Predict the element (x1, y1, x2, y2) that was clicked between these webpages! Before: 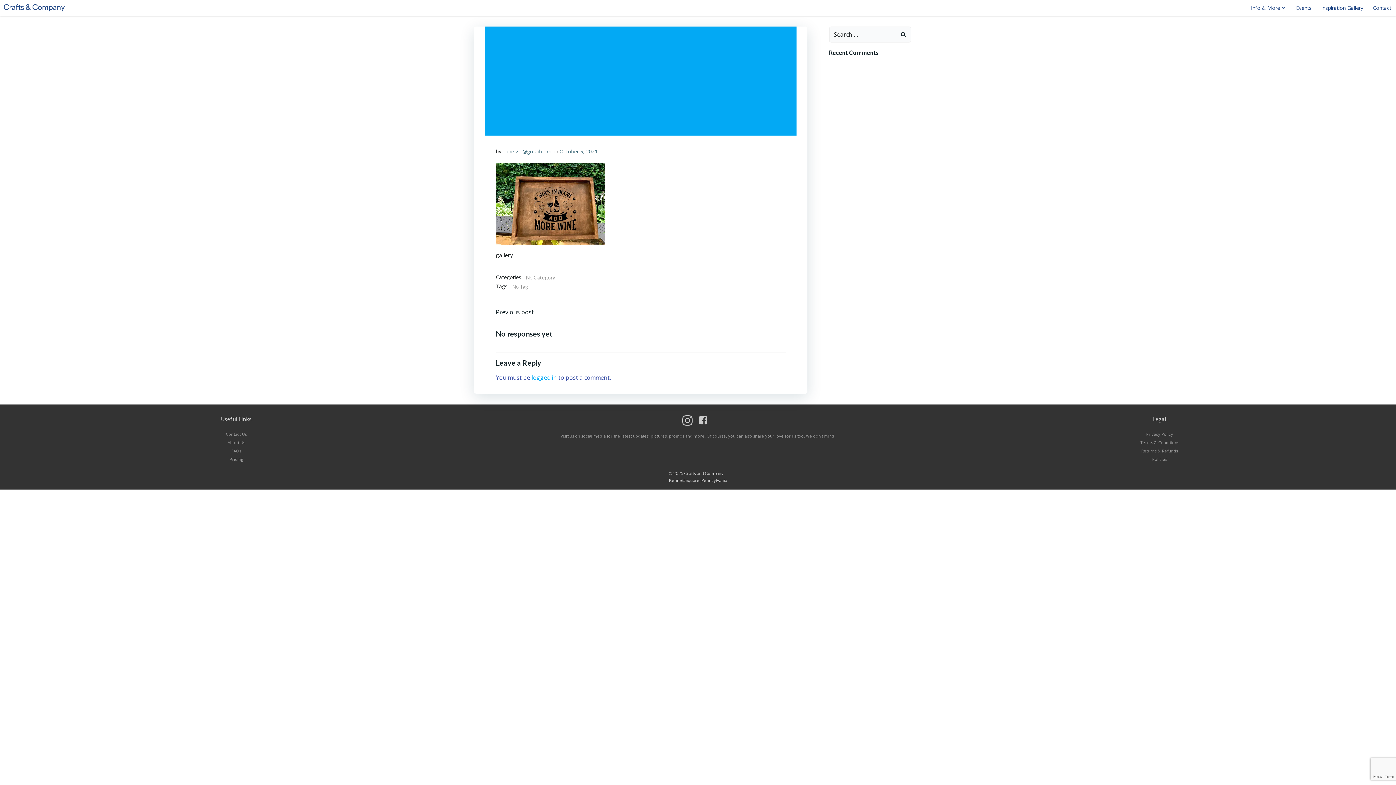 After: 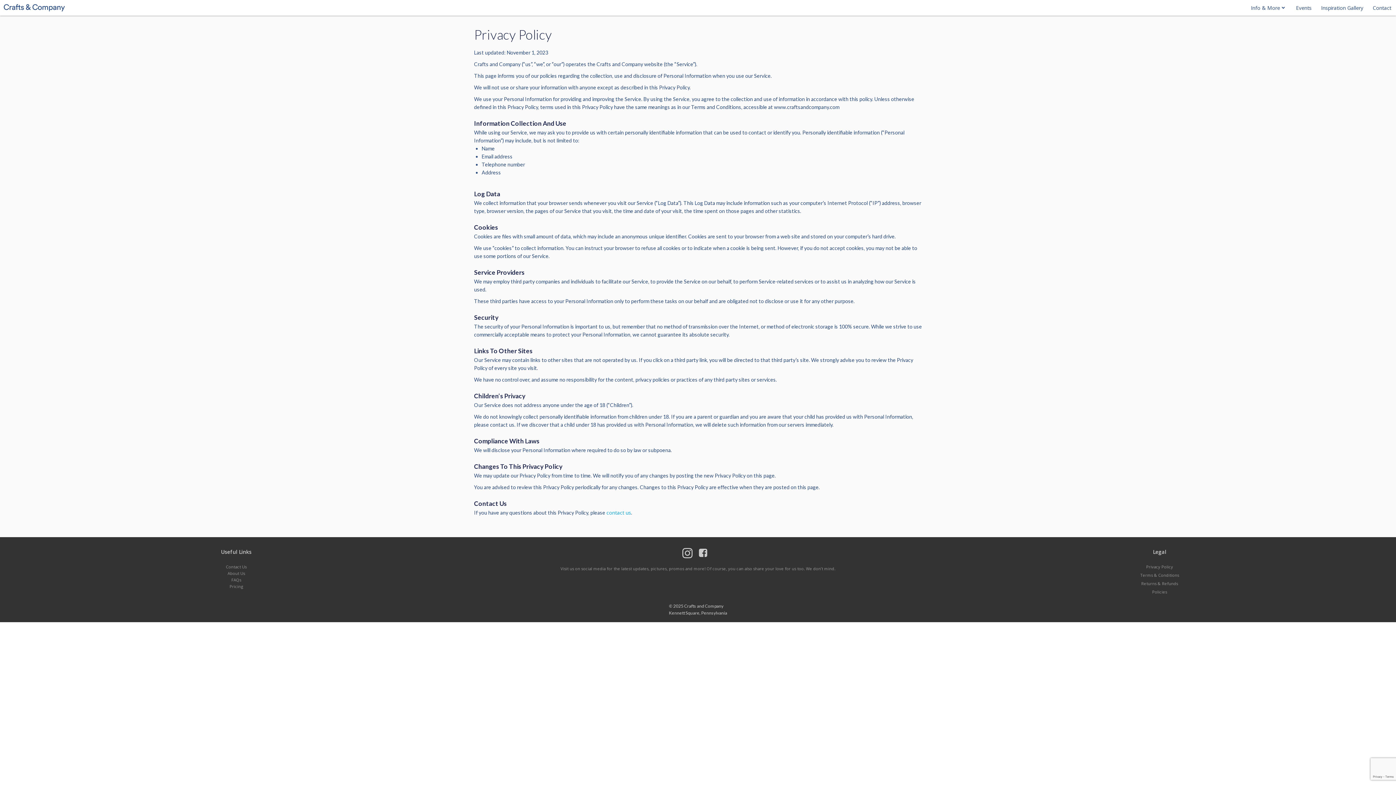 Action: label: Privacy Policy bbox: (1146, 431, 1173, 437)